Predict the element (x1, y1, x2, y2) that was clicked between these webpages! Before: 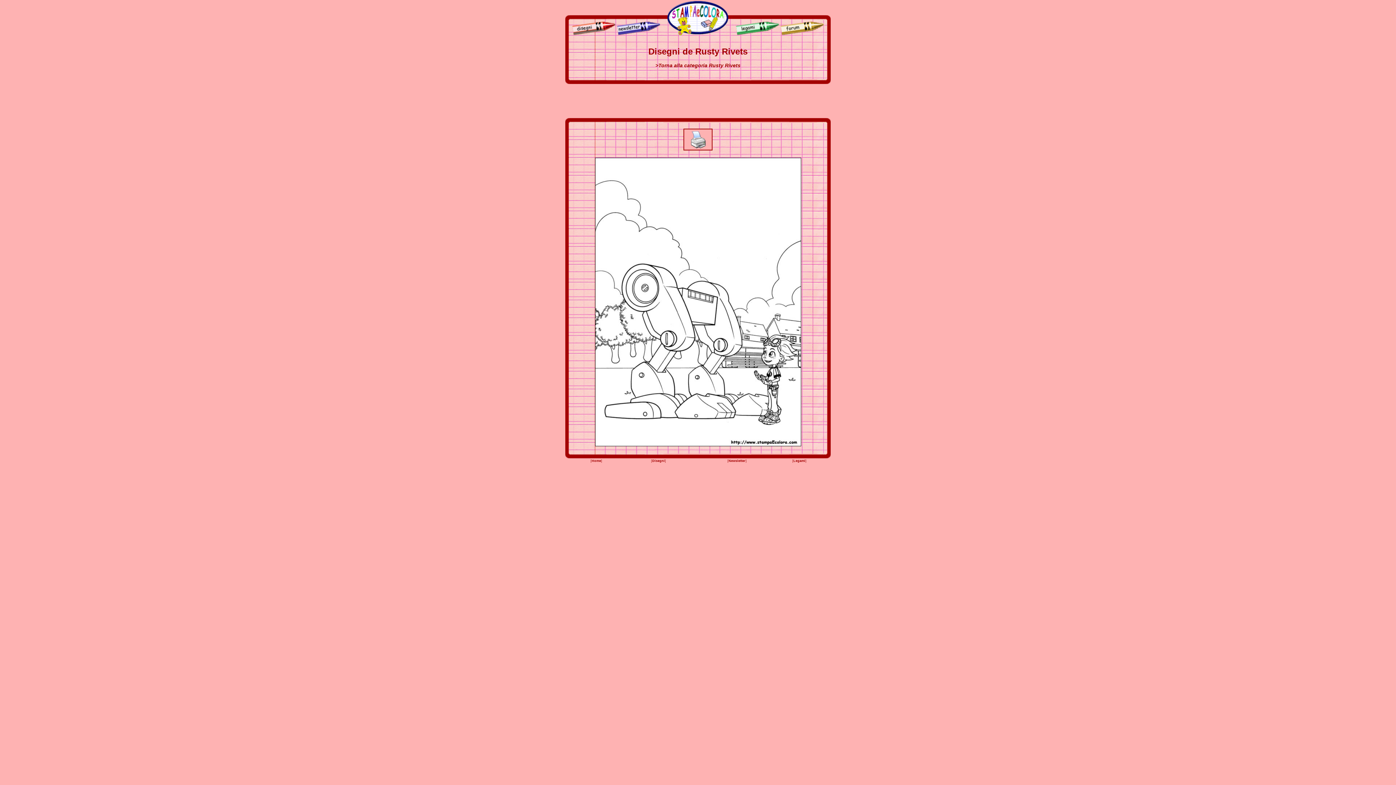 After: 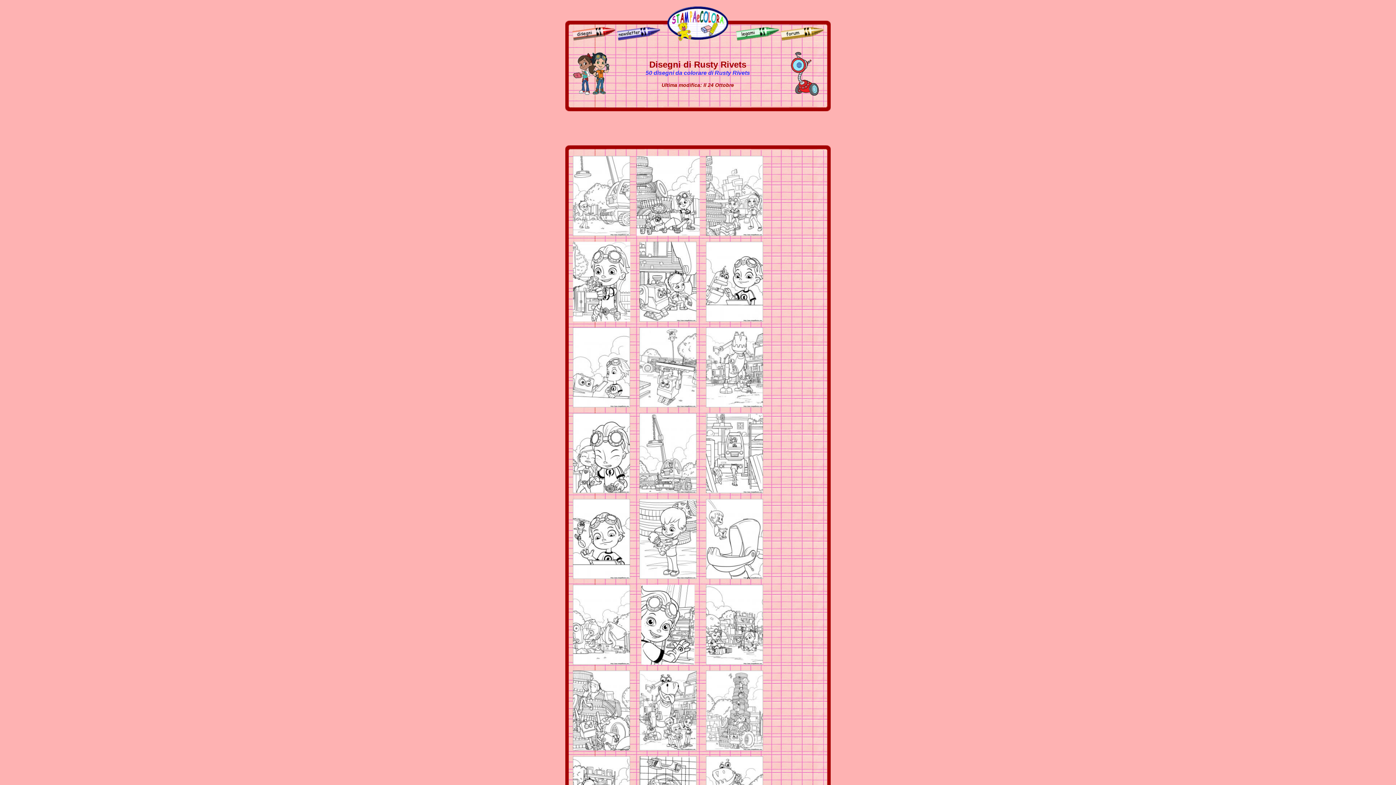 Action: bbox: (655, 62, 740, 68) label: >Torna alla categoria Rusty Rivets